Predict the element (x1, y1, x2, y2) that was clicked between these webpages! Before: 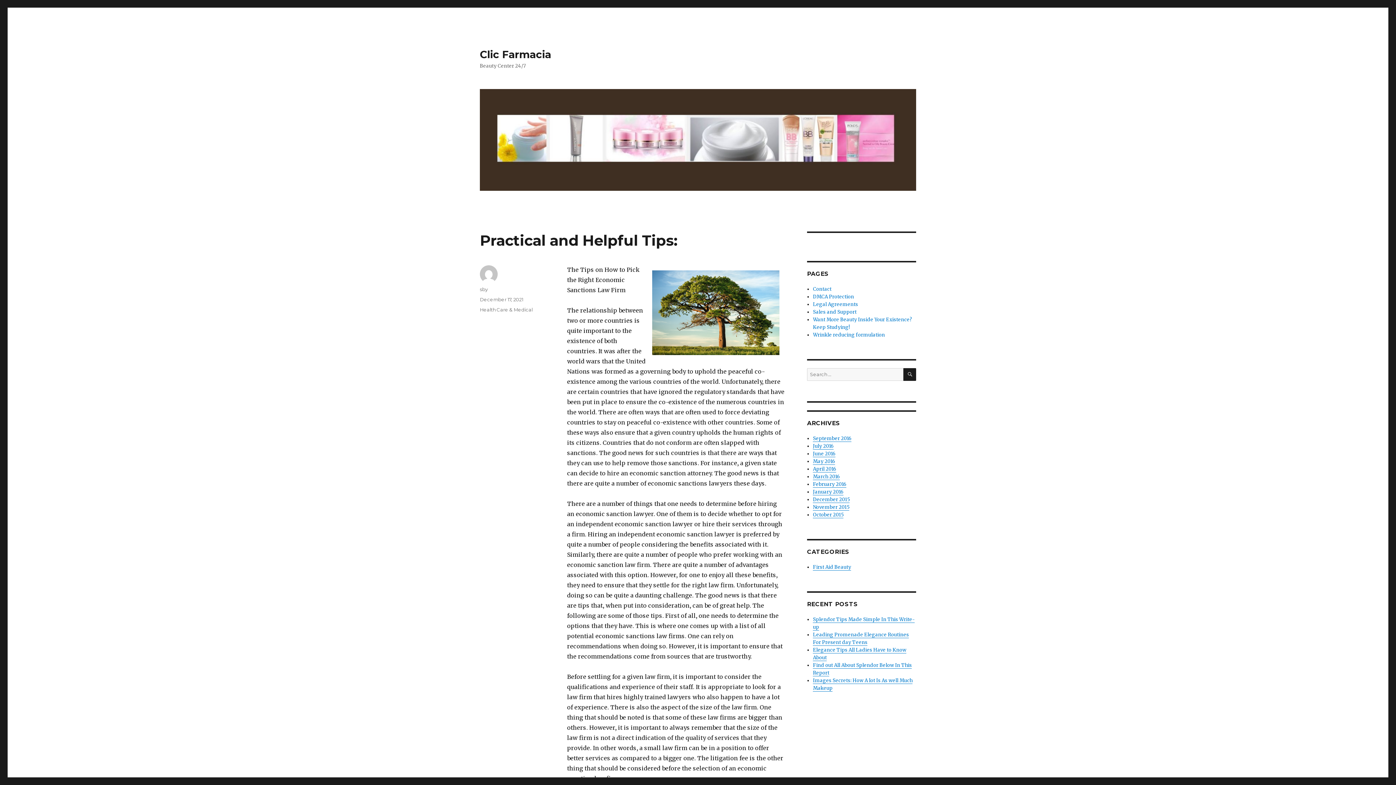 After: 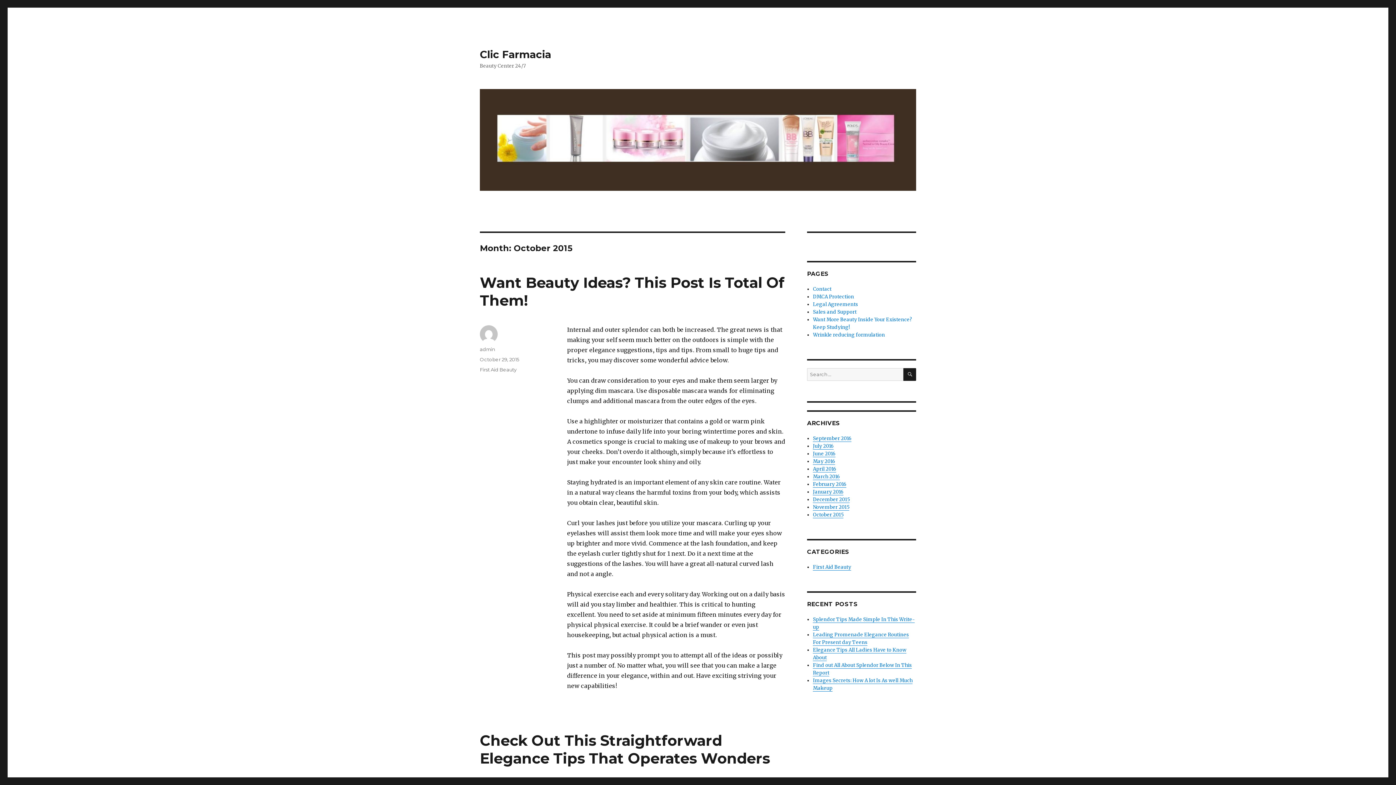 Action: label: October 2015 bbox: (813, 512, 843, 518)